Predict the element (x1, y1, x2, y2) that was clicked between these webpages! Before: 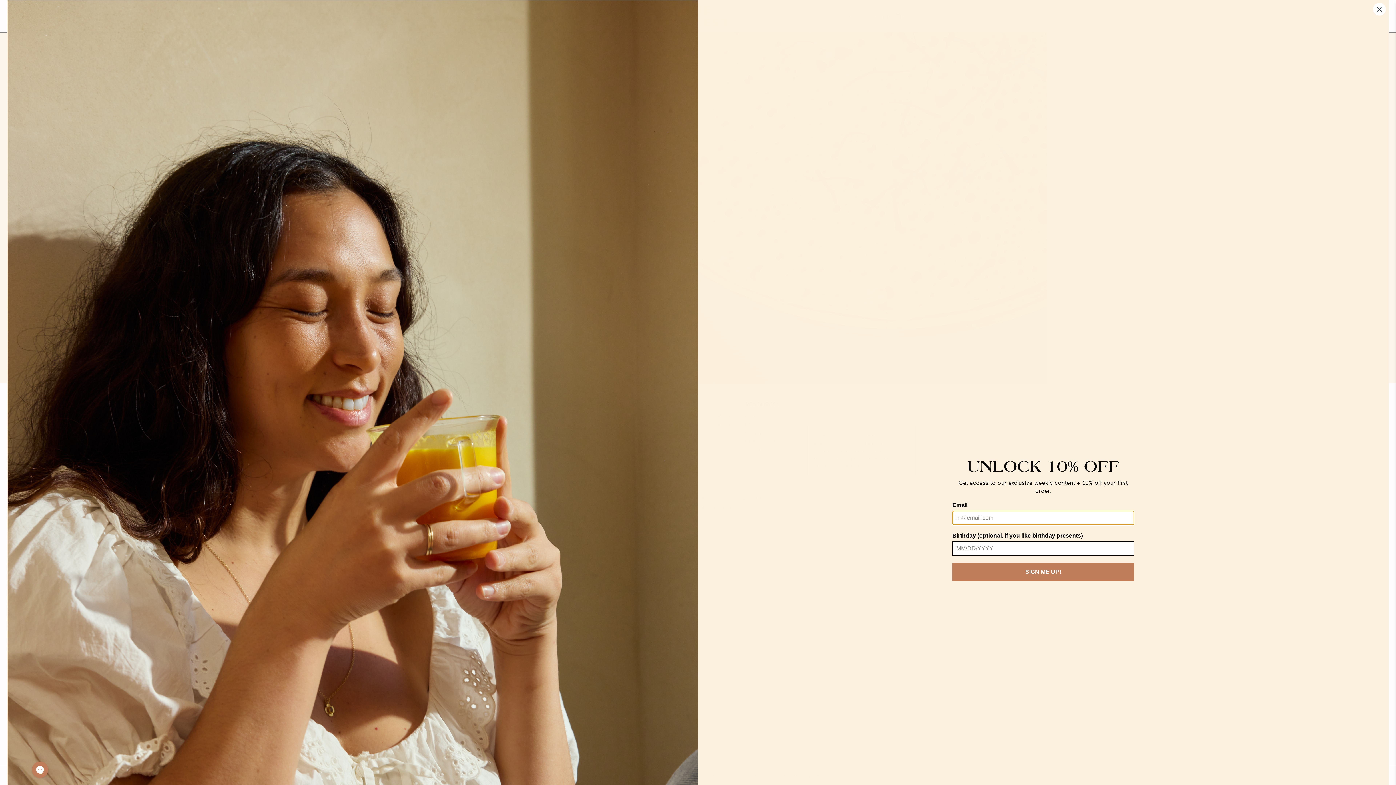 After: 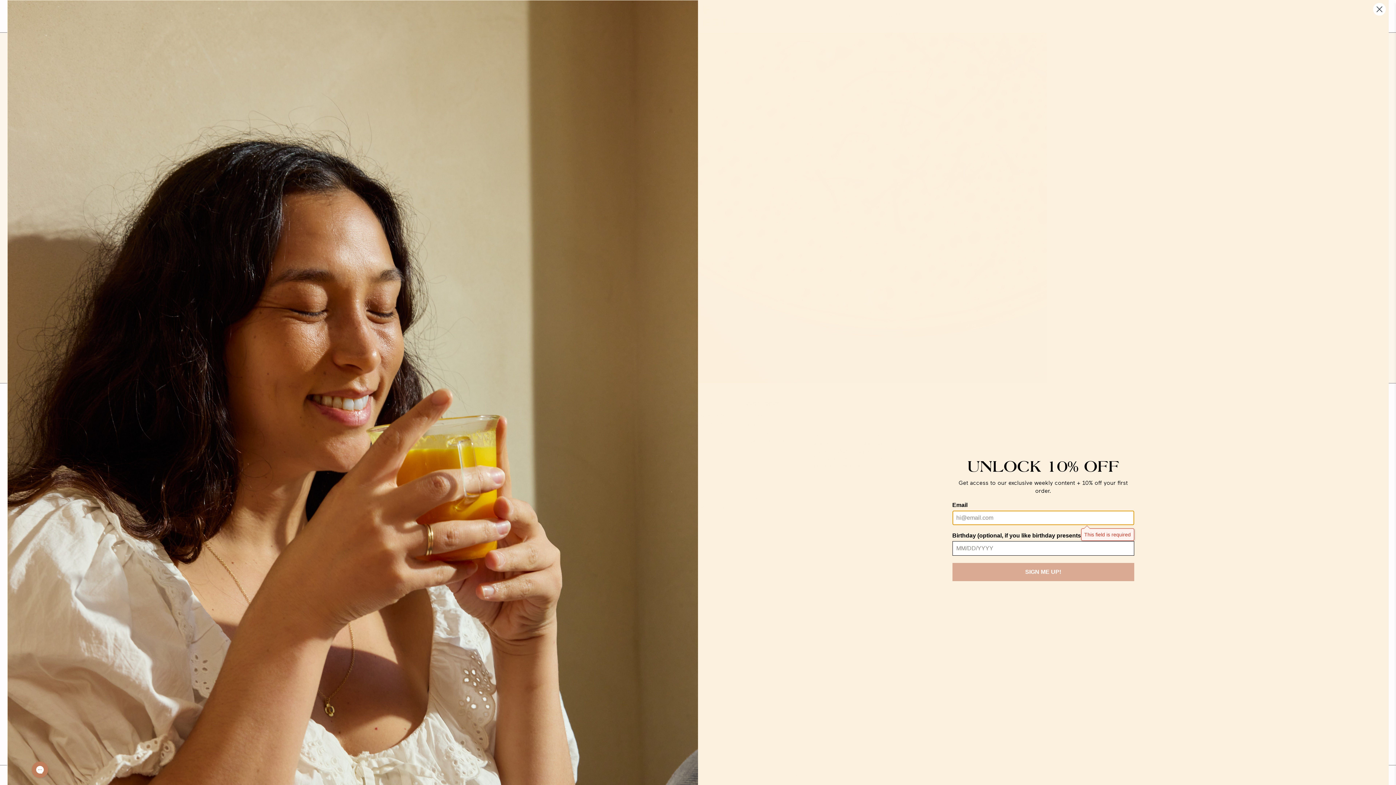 Action: bbox: (952, 563, 1134, 581) label: SIGN ME UP!